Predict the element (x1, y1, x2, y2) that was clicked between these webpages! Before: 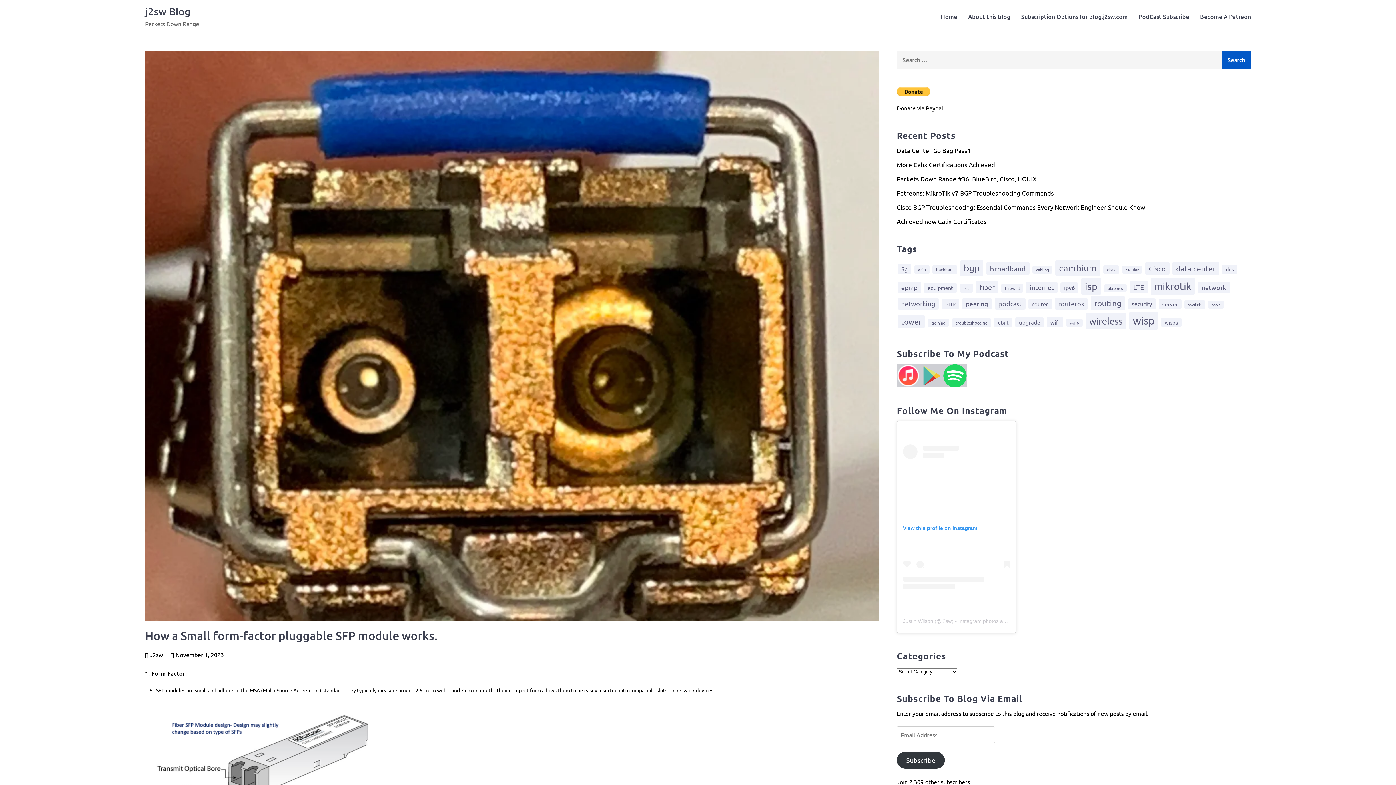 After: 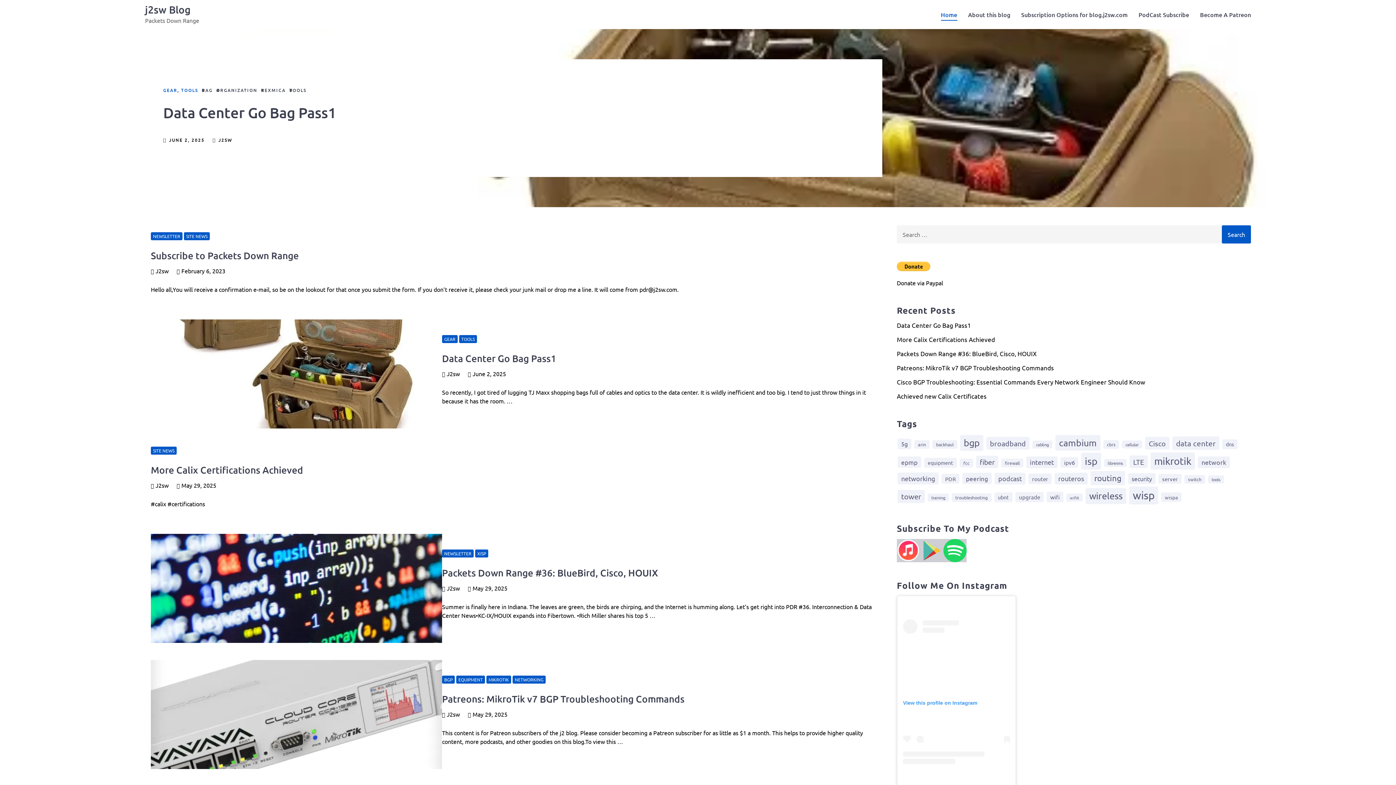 Action: label: j2sw Blog bbox: (145, 5, 190, 17)